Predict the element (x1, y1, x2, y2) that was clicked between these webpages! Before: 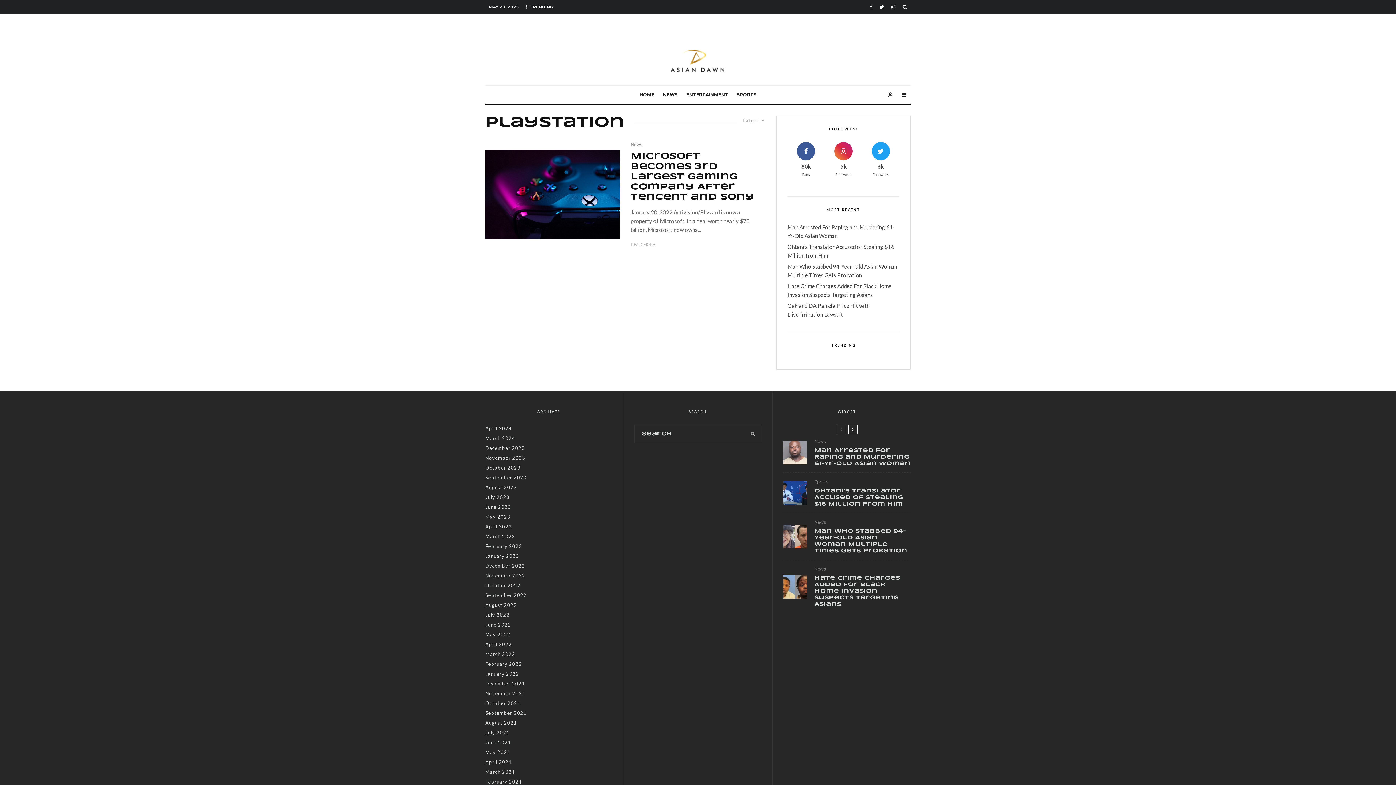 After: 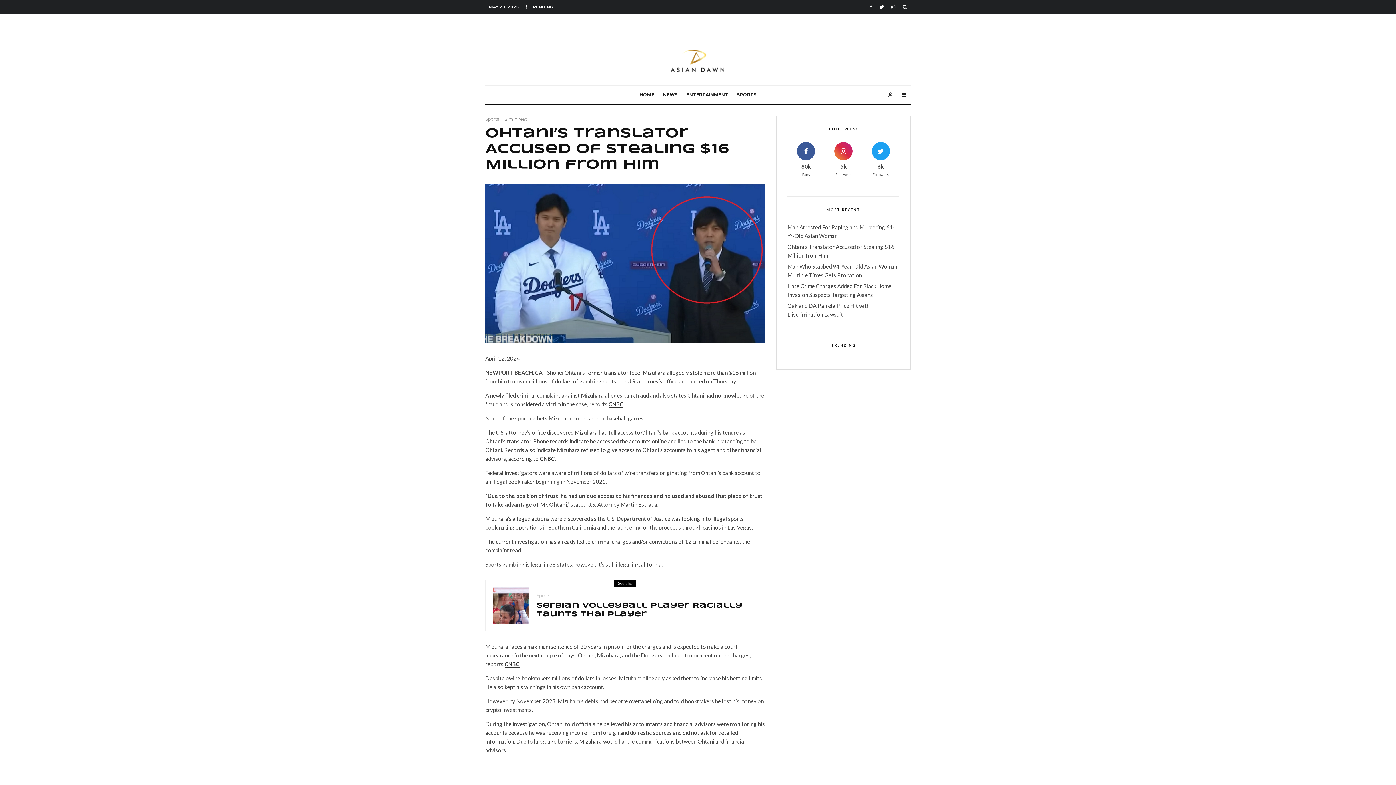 Action: bbox: (814, 488, 910, 507) label: Ohtani’s Translator Accused of Stealing $16 Million from Him